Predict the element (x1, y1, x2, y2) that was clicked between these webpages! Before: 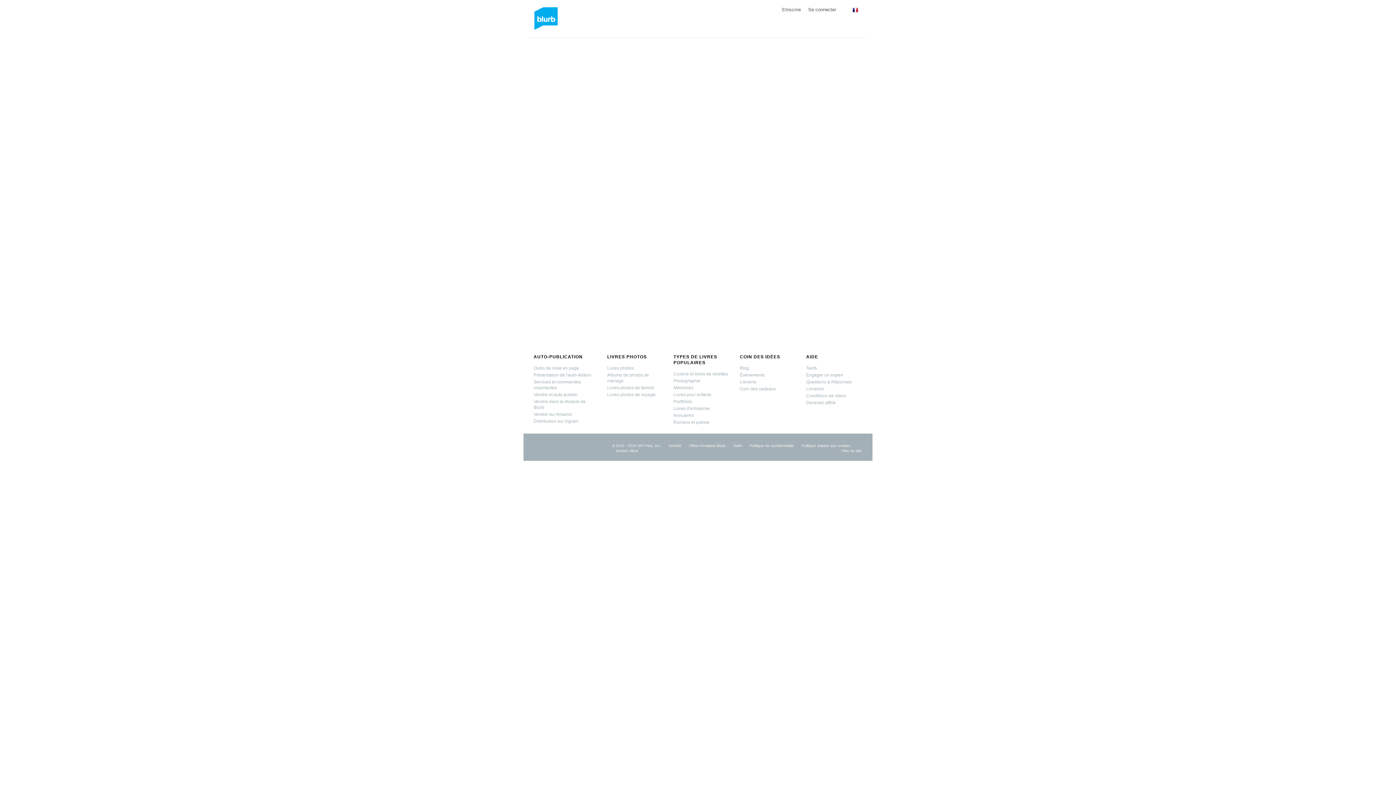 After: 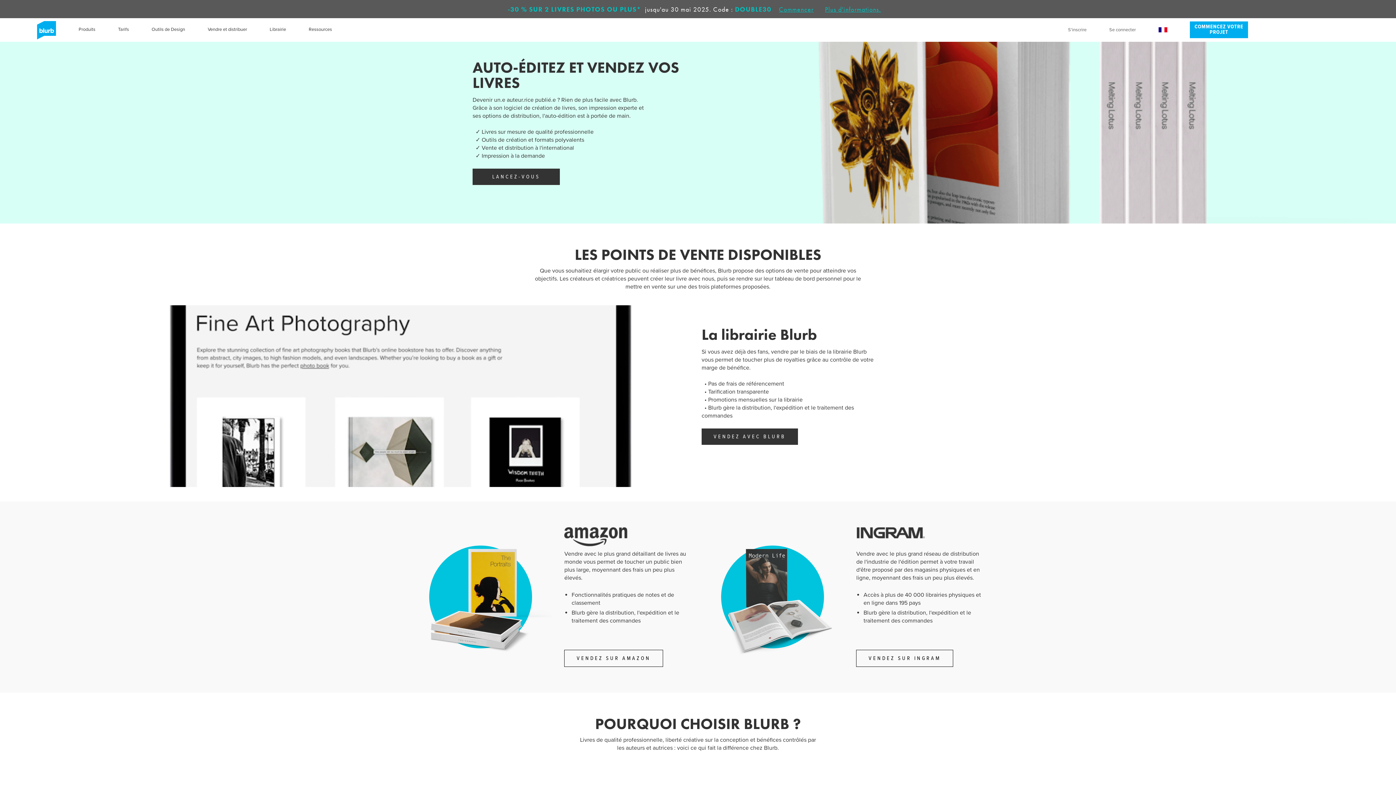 Action: bbox: (533, 392, 577, 397) label: Vendre et auto-publier